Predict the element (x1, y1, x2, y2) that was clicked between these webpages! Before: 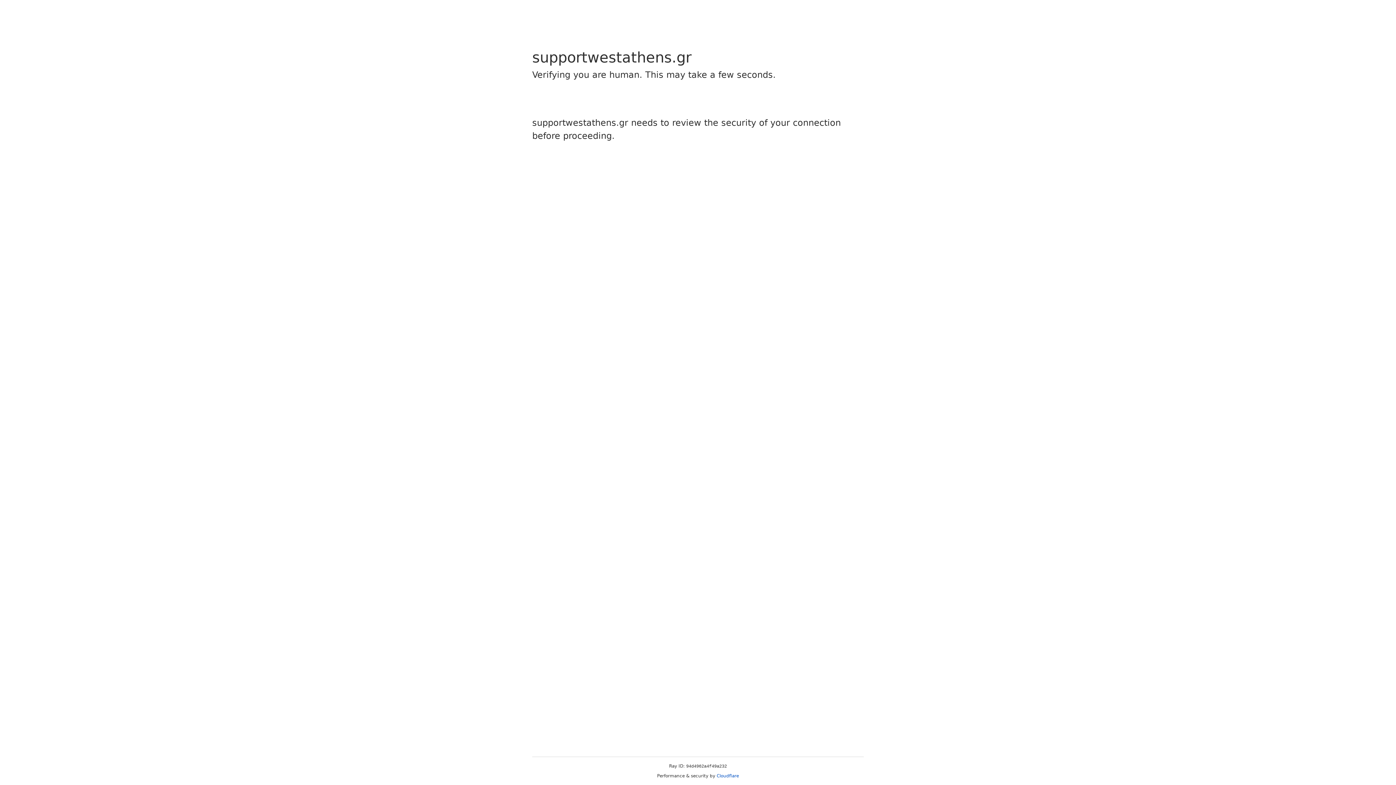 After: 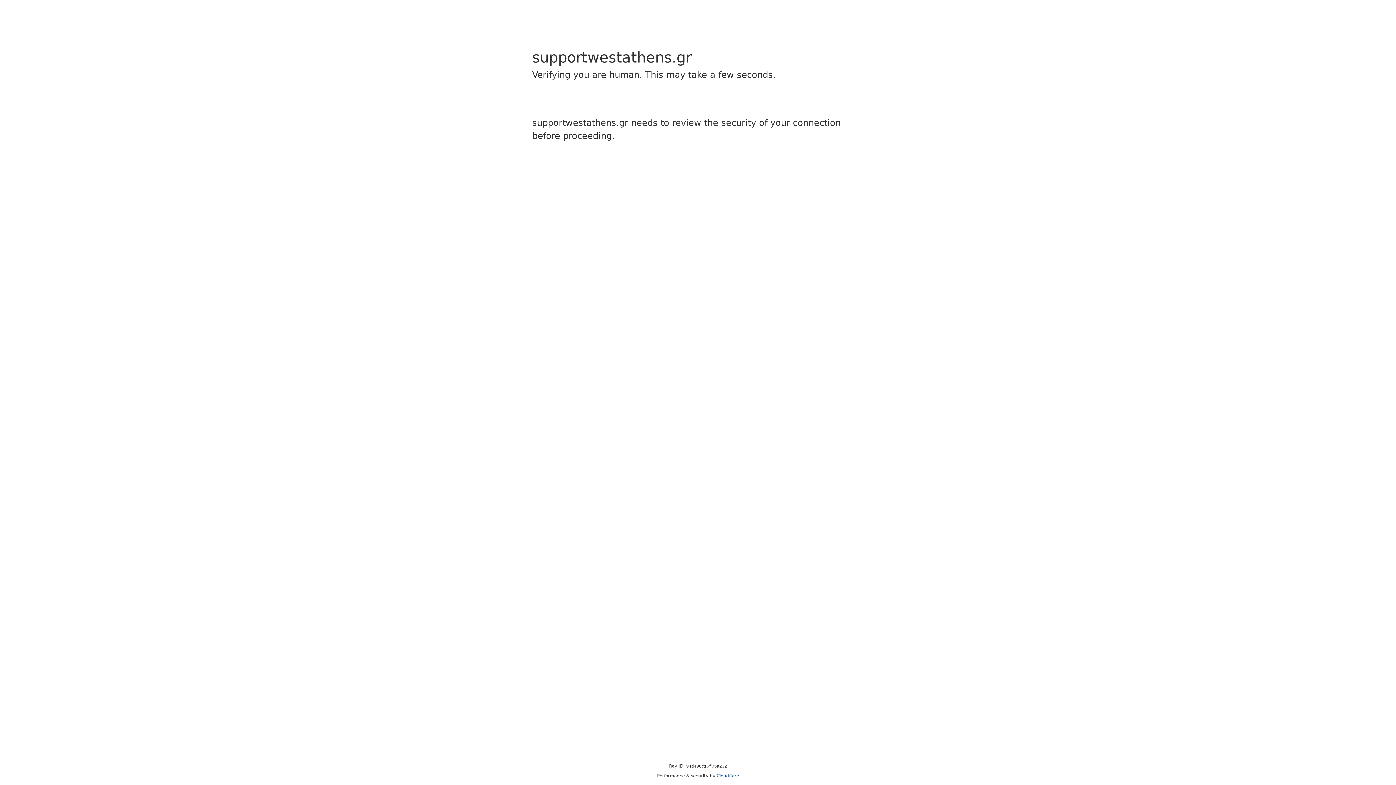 Action: bbox: (716, 773, 739, 778) label: Cloudflare